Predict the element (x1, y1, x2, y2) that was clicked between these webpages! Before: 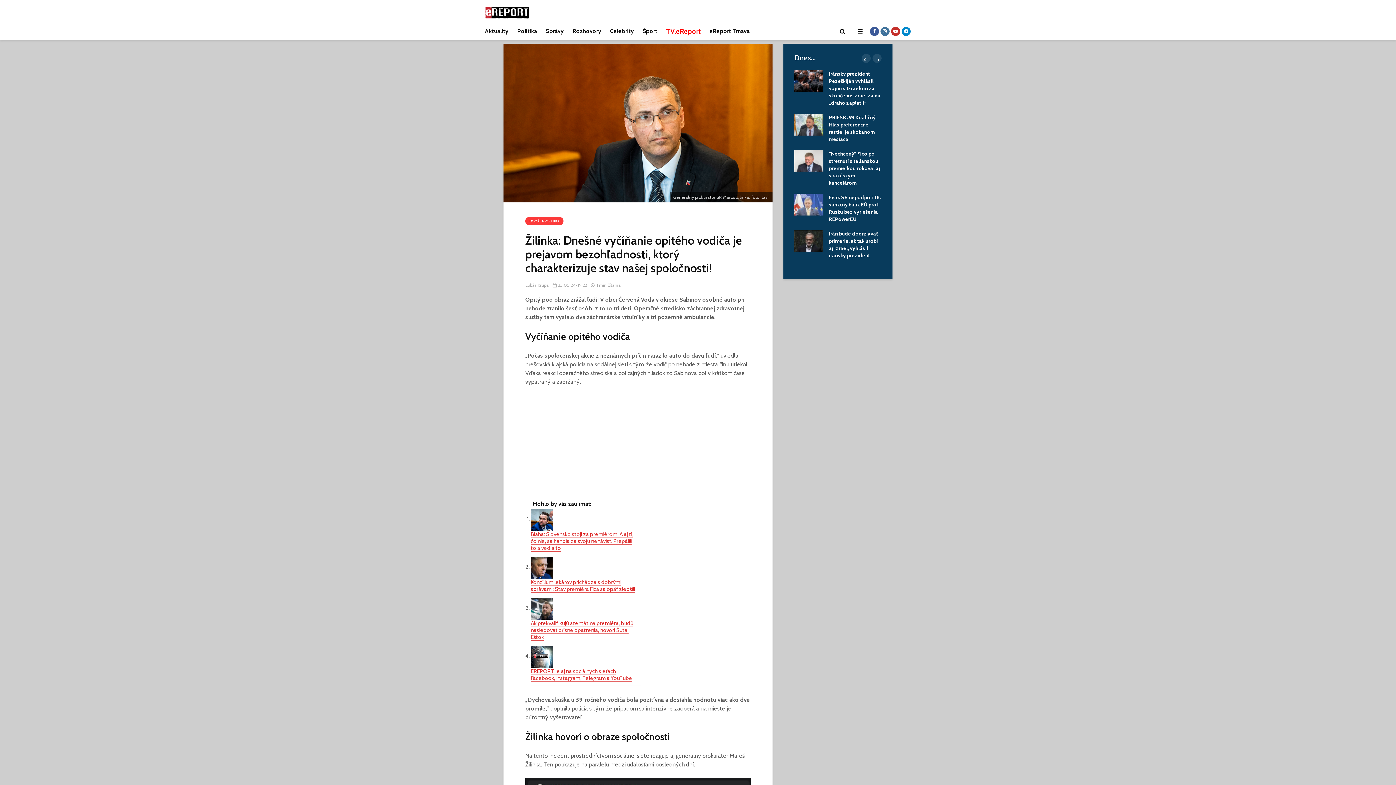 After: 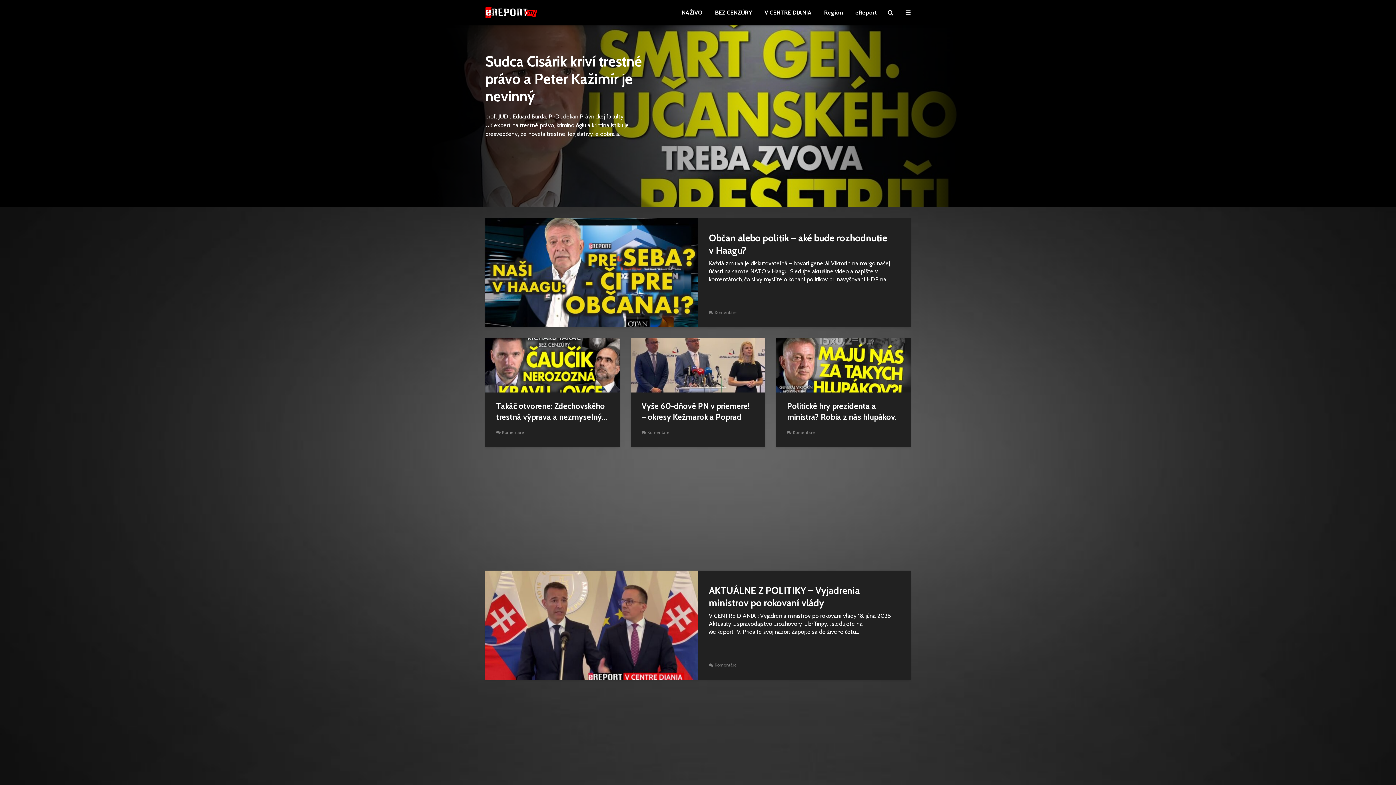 Action: label: TV.eReport bbox: (660, 22, 702, 40)